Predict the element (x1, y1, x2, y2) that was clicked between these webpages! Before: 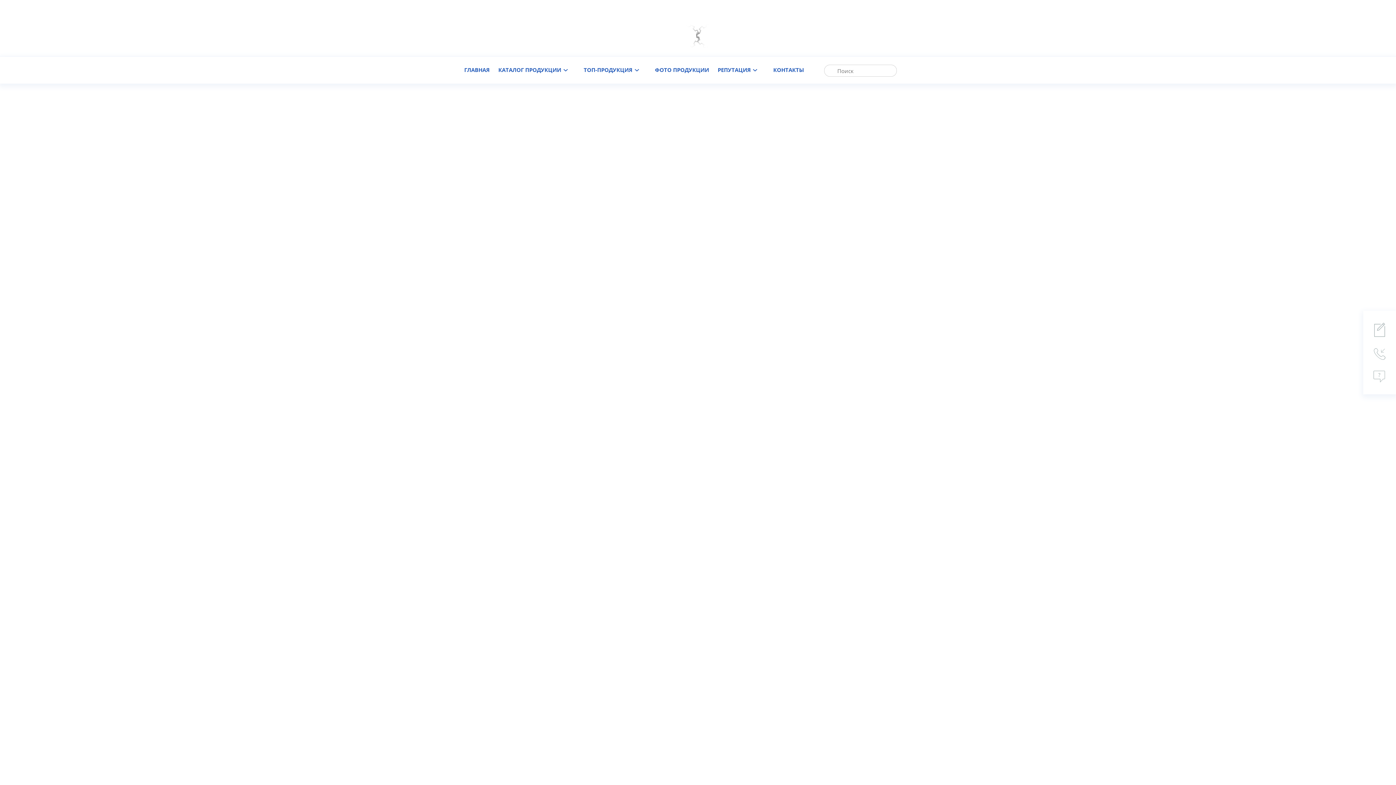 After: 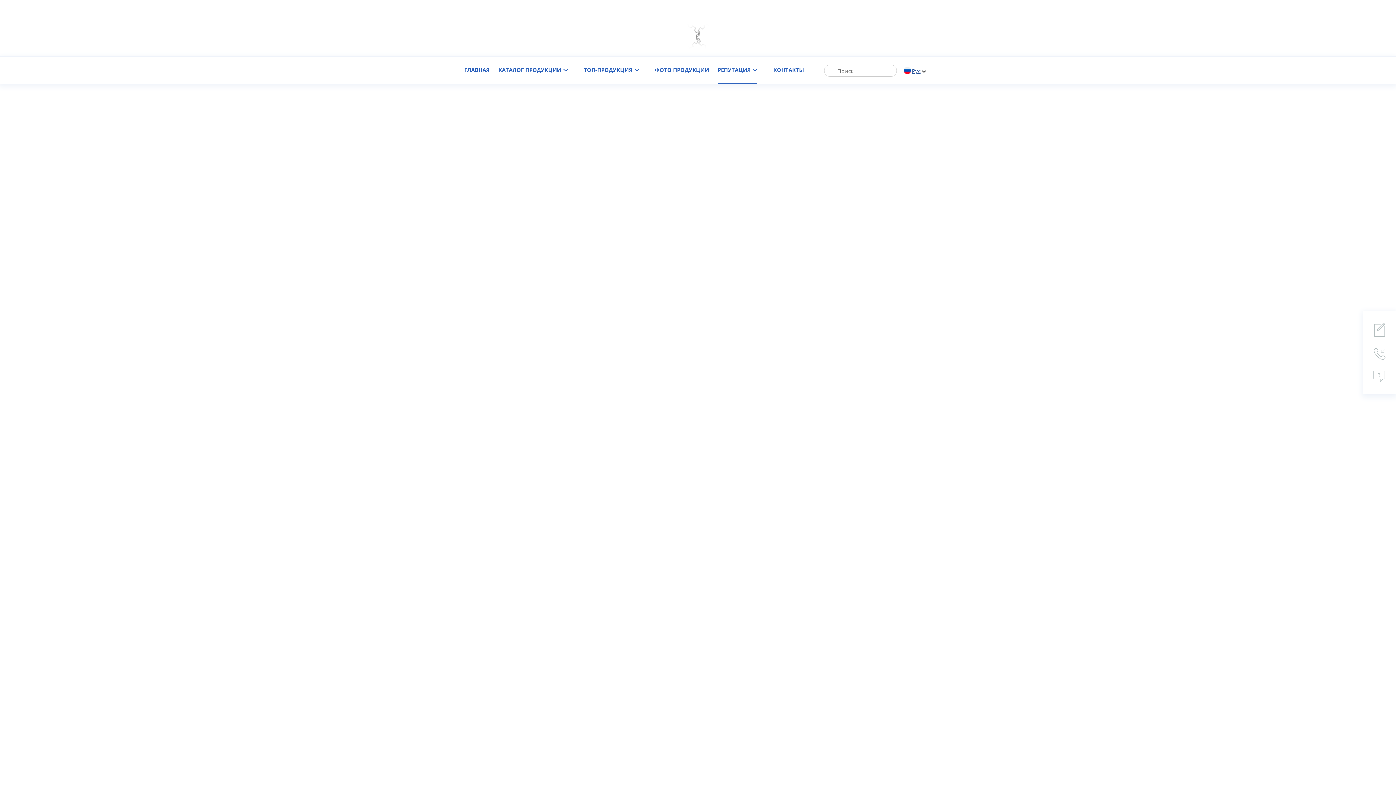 Action: label: Сертификация bbox: (587, 488, 693, 498)